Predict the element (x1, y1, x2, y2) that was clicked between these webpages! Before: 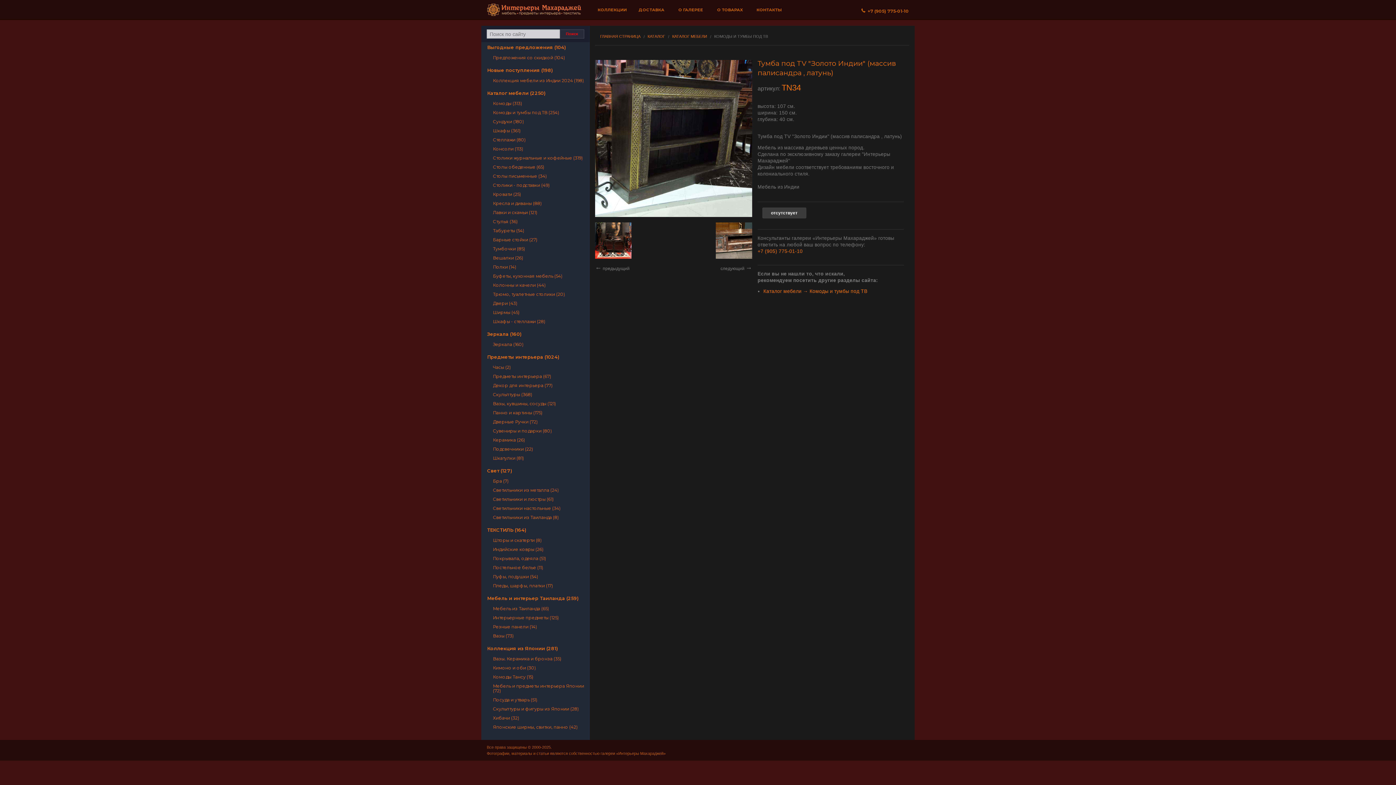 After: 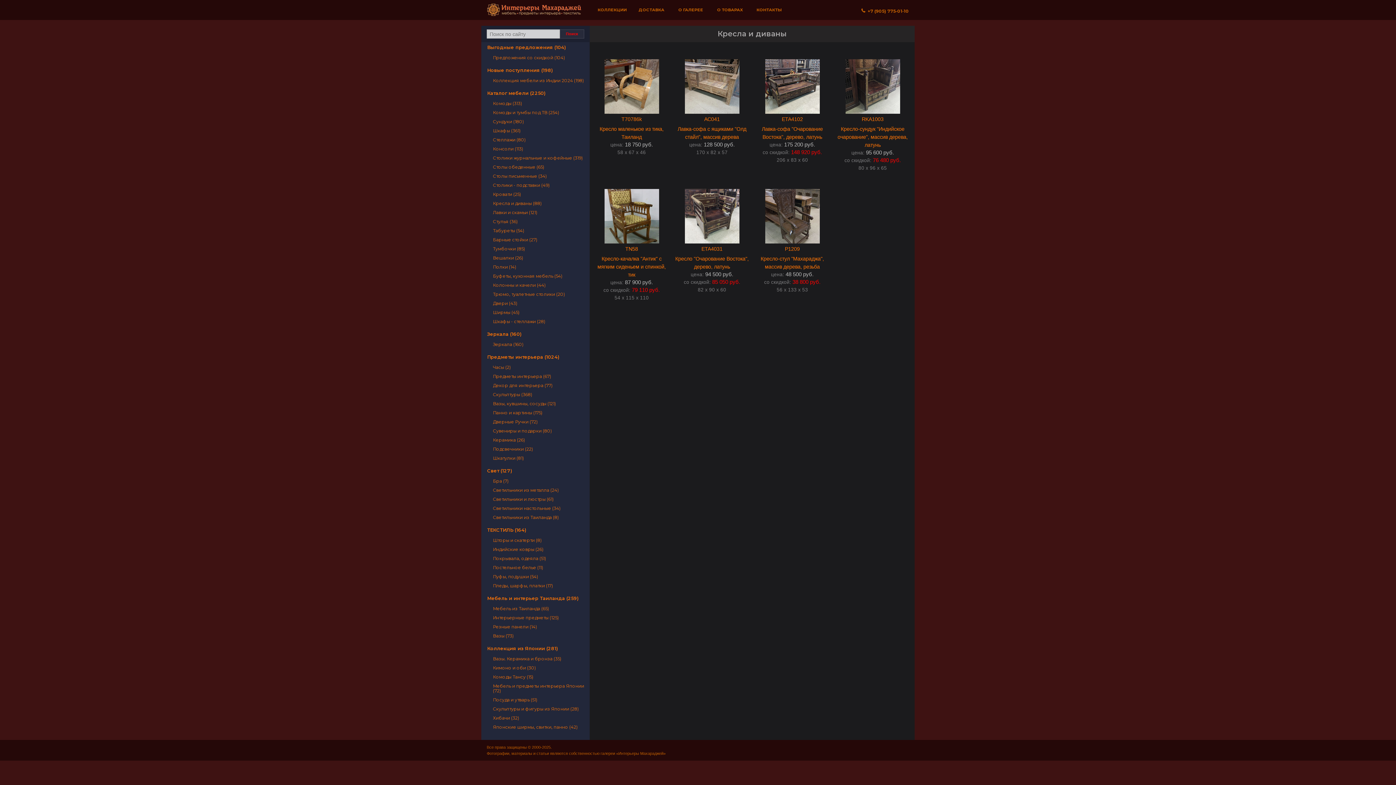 Action: bbox: (481, 199, 589, 208) label: Кресла и диваны (88)